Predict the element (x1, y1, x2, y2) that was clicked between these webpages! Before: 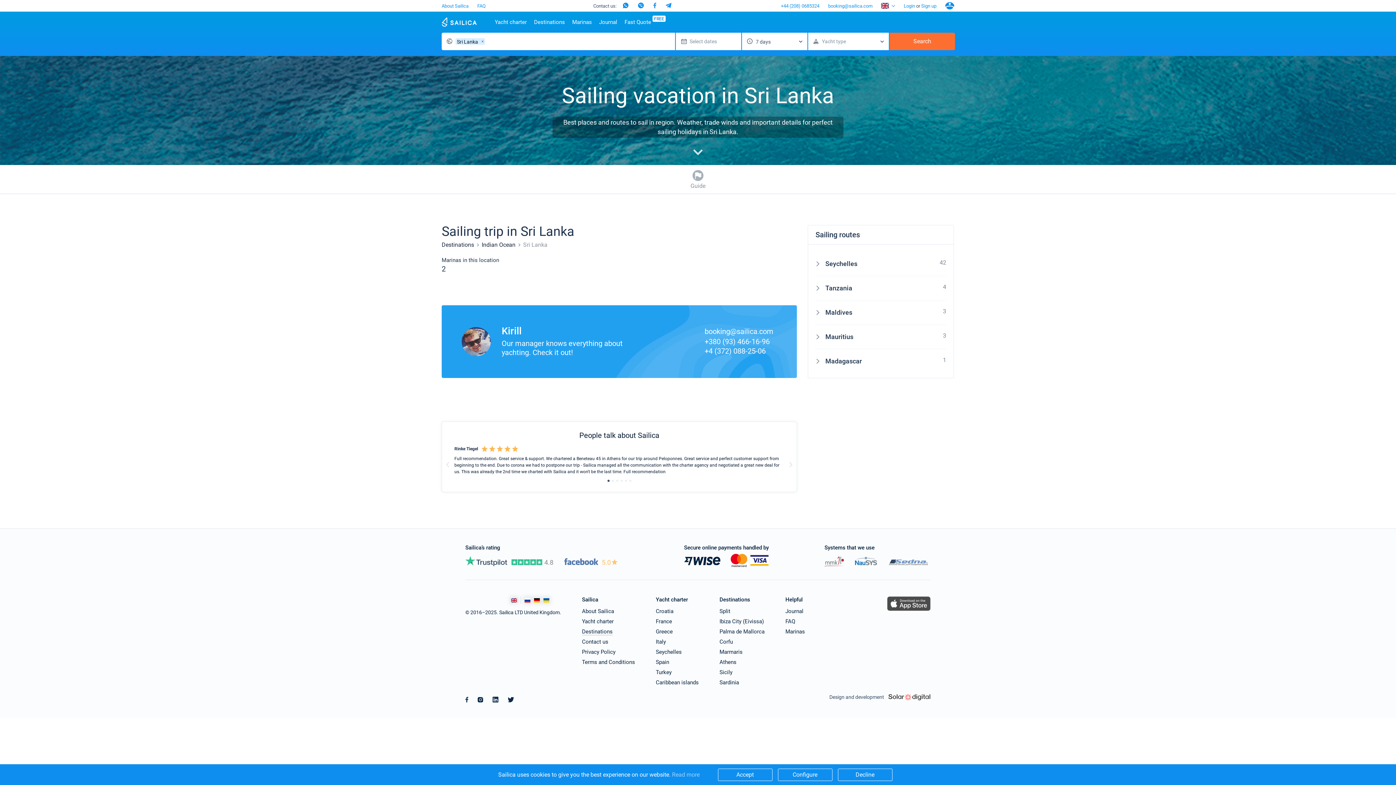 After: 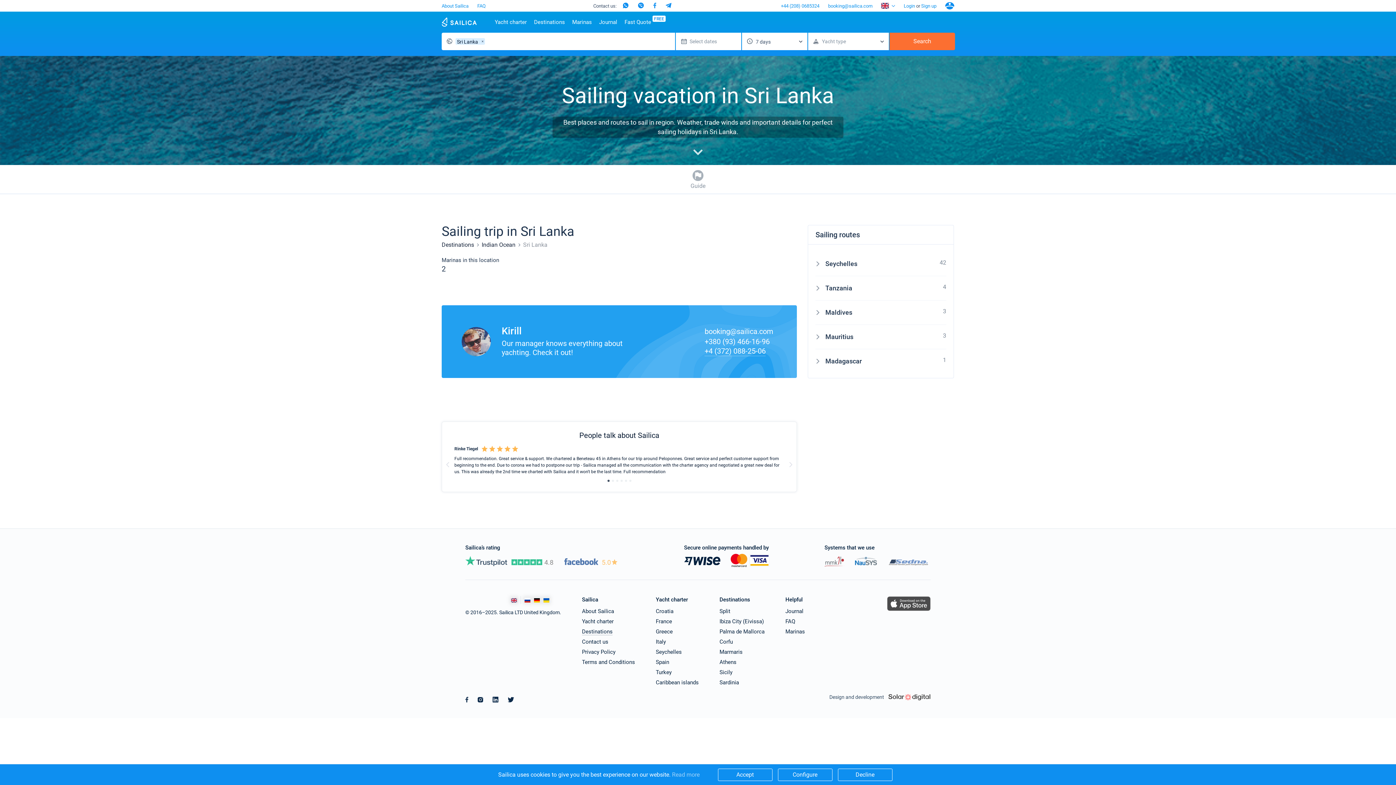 Action: label: +4 (372) 088-25-06 bbox: (704, 346, 765, 356)